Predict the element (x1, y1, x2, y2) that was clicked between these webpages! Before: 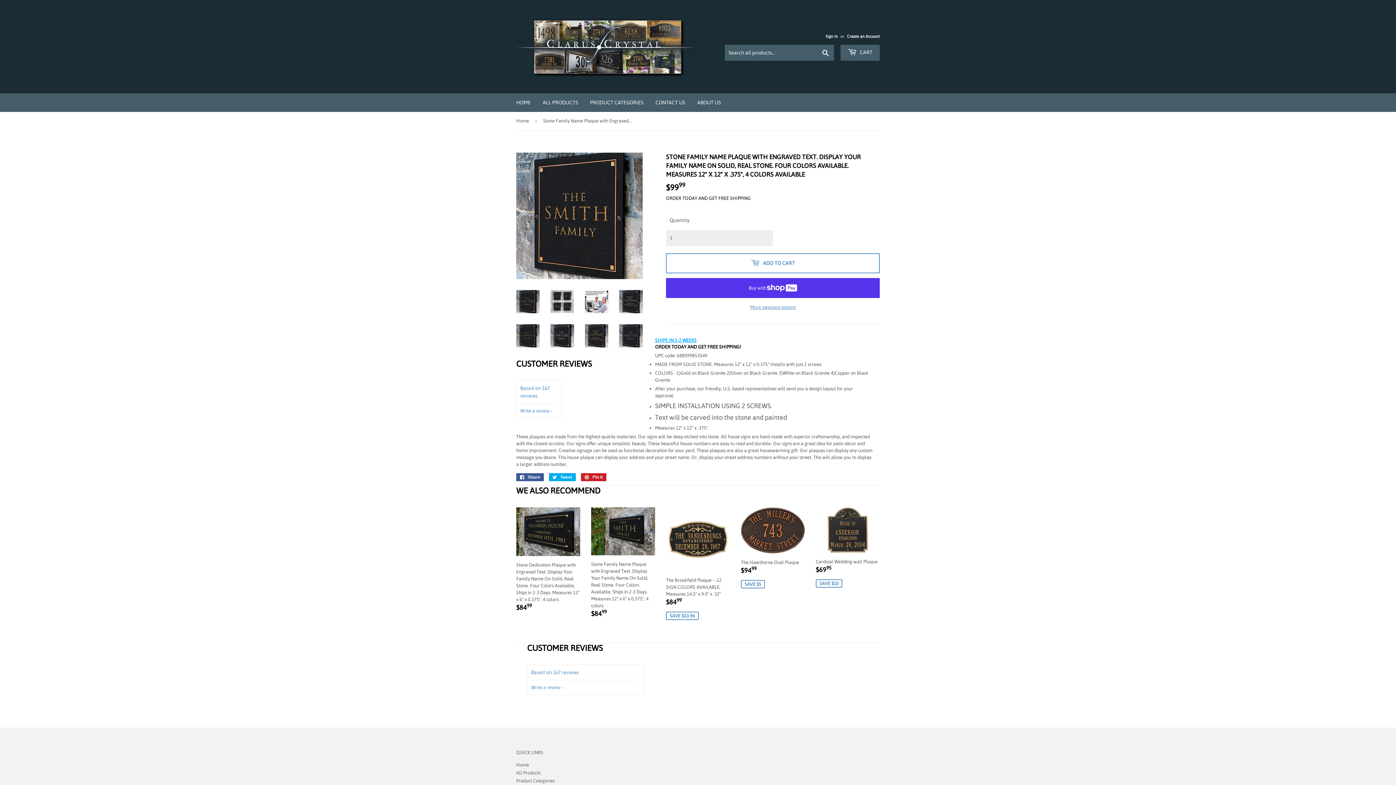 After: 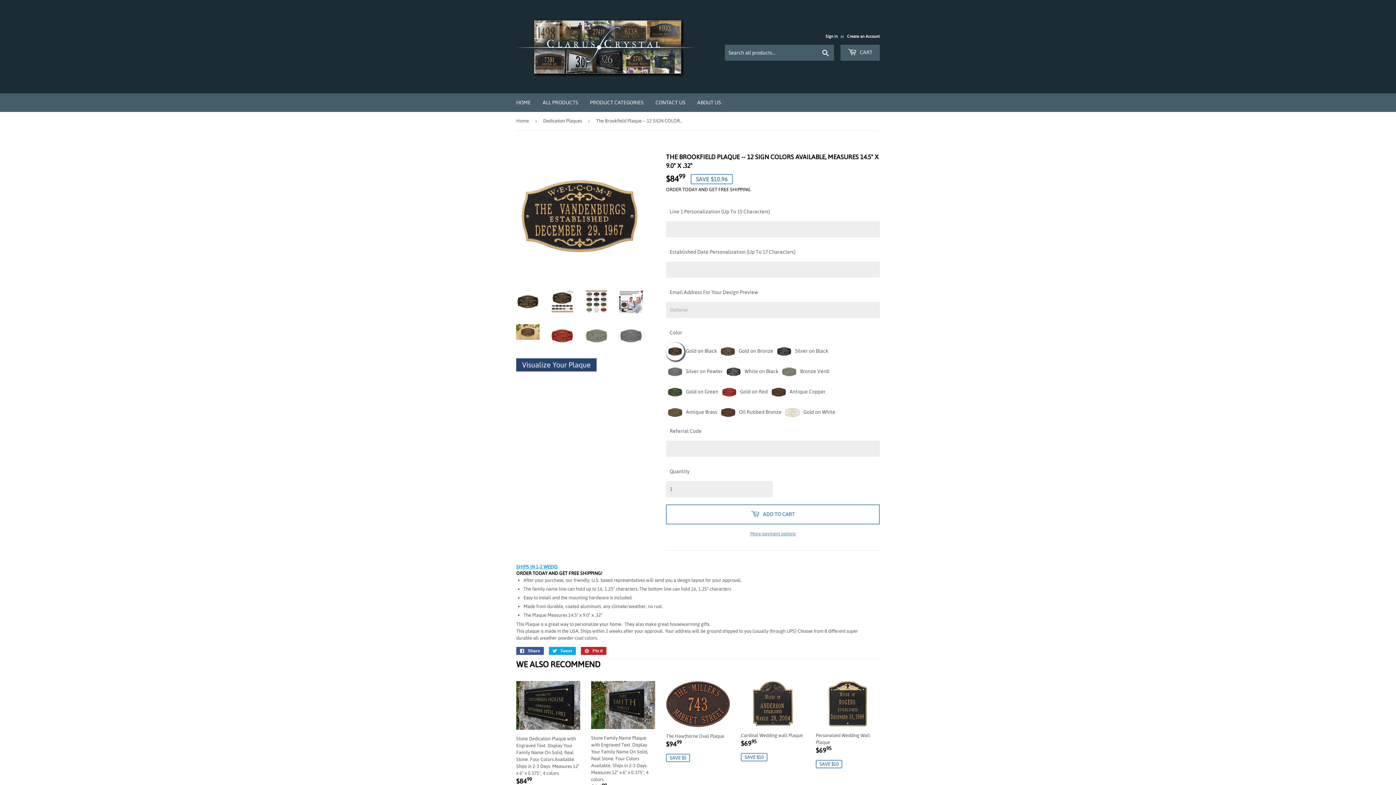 Action: label: The Brookfield Plaque -- 12 SIGN COLORS AVAILABLE, Measures 14.5" x 9.0" x .32"

SALE PRICE
$8499
$84.99
SAVE $10.96 bbox: (666, 507, 730, 624)